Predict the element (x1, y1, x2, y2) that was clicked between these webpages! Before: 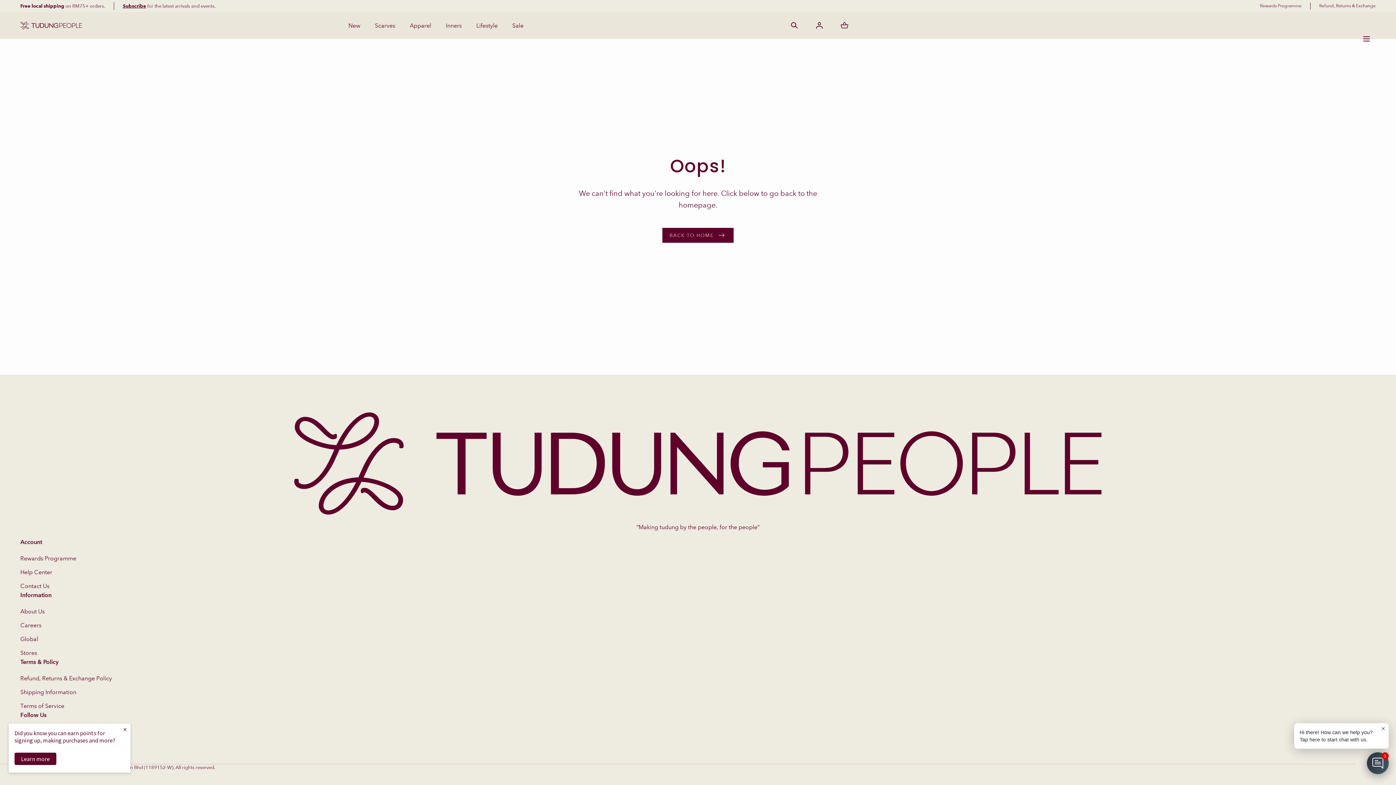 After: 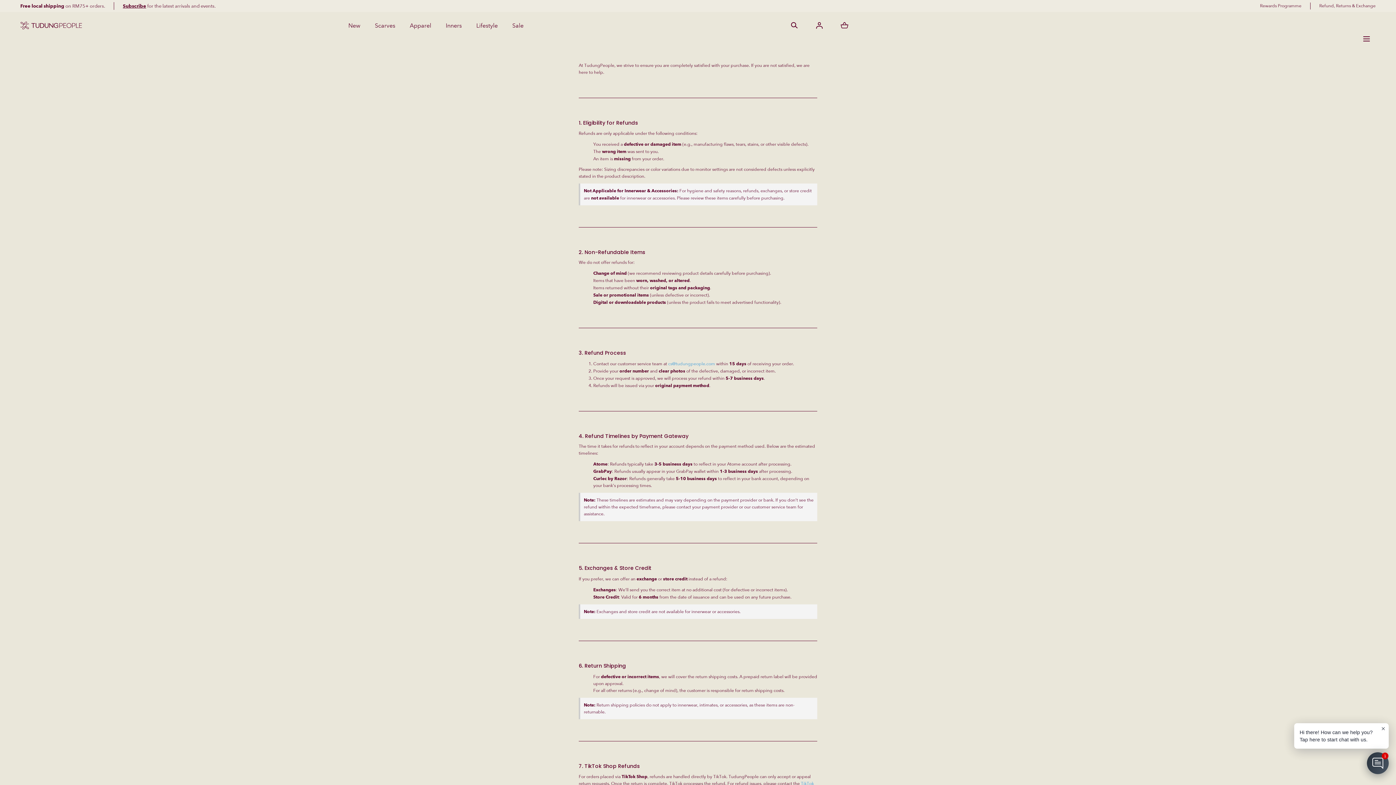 Action: label: Refund, Returns & Exchange bbox: (1319, 2, 1376, 9)